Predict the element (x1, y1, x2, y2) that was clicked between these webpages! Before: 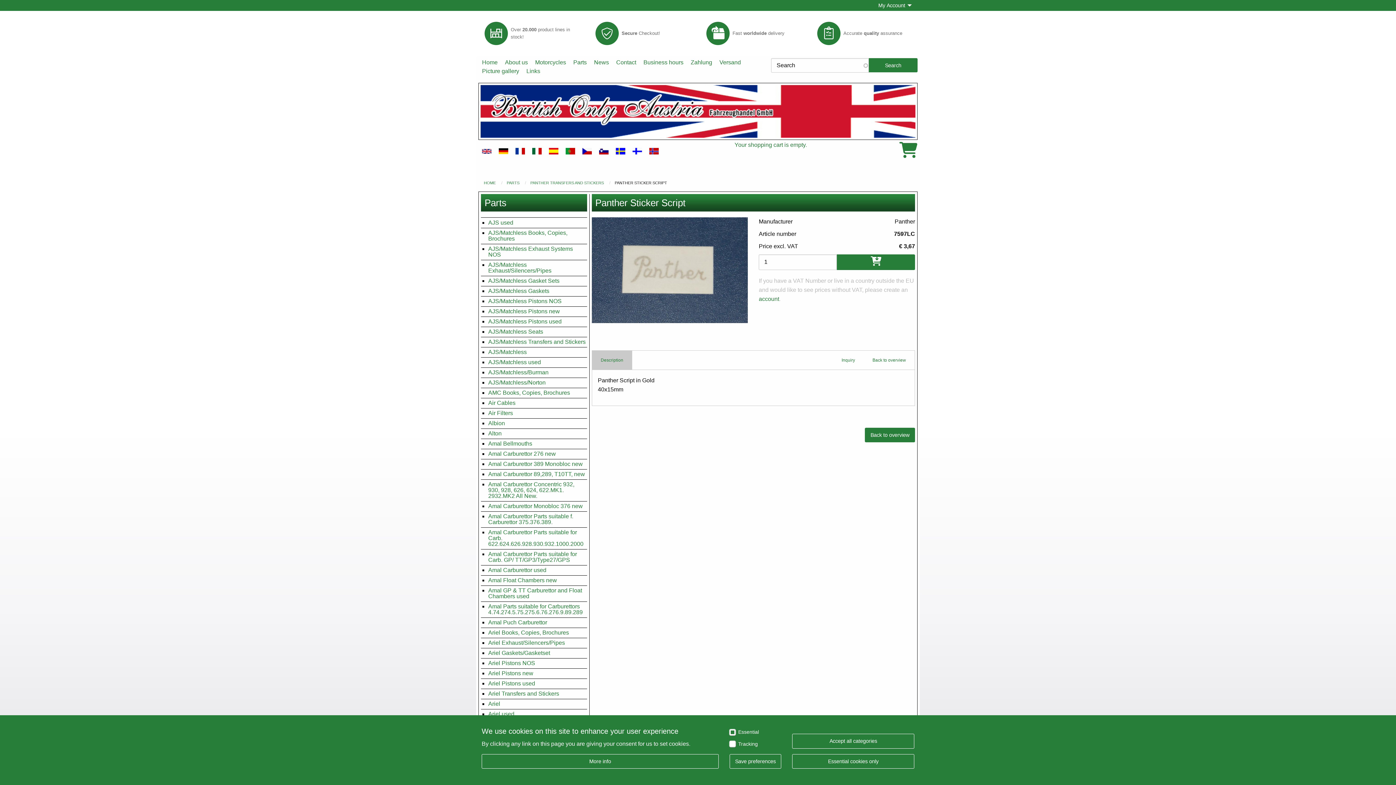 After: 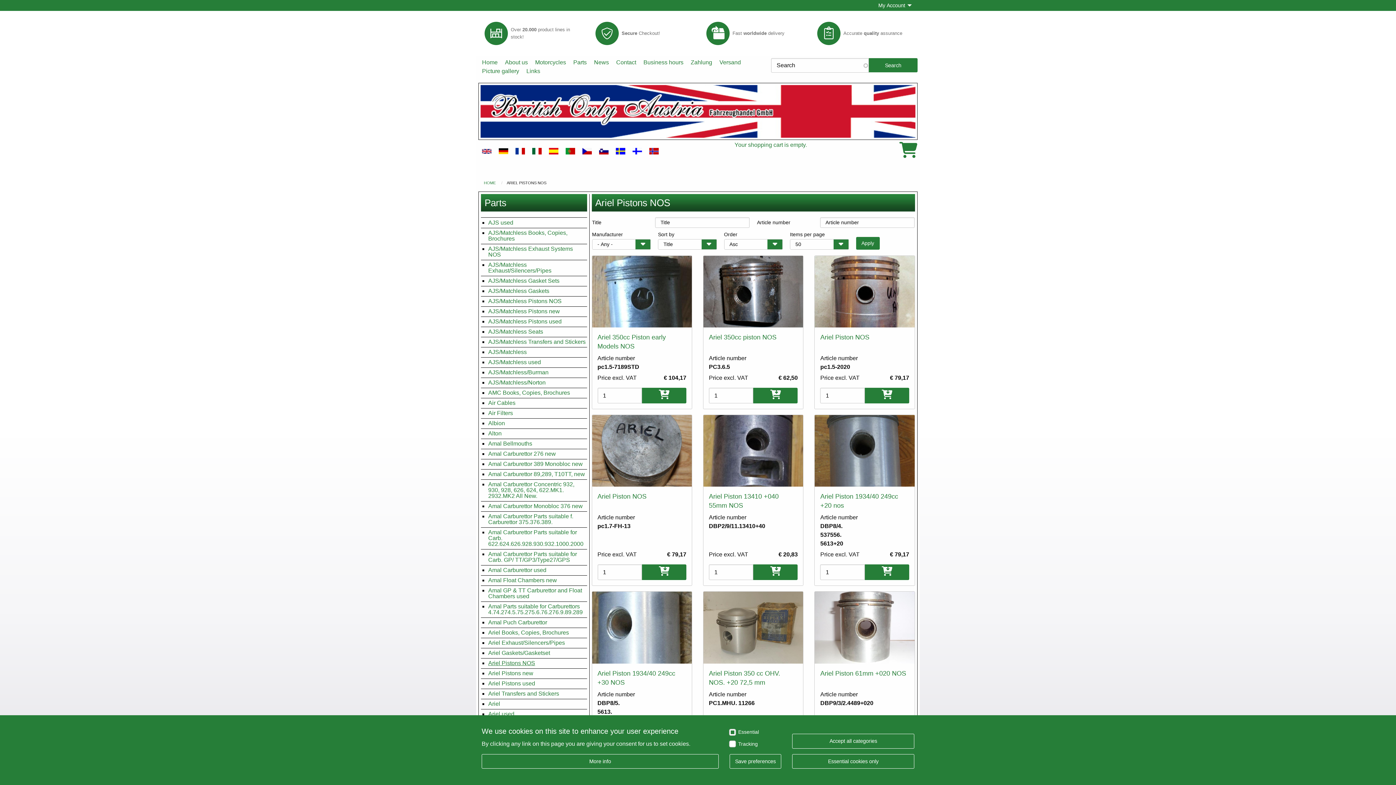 Action: bbox: (488, 658, 587, 668) label: Ariel Pistons NOS